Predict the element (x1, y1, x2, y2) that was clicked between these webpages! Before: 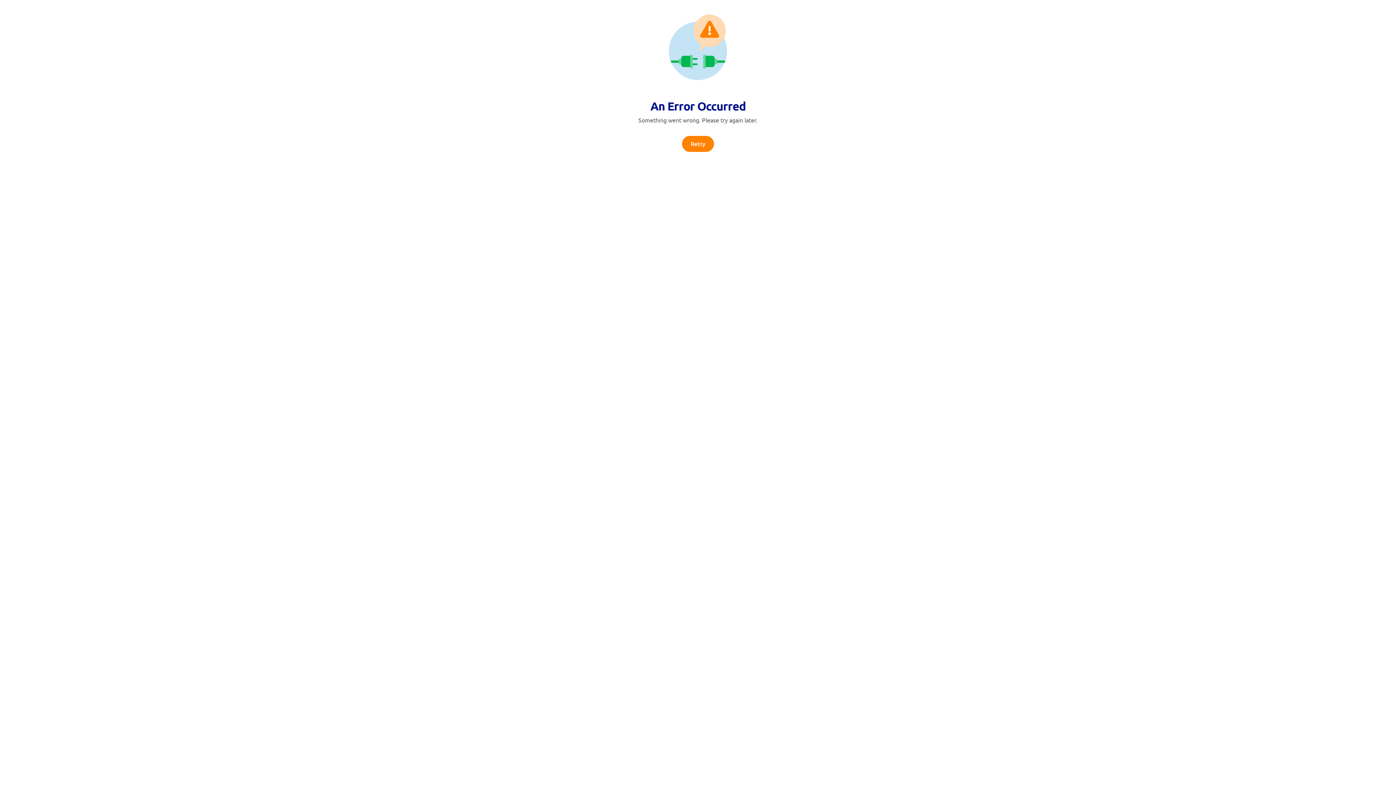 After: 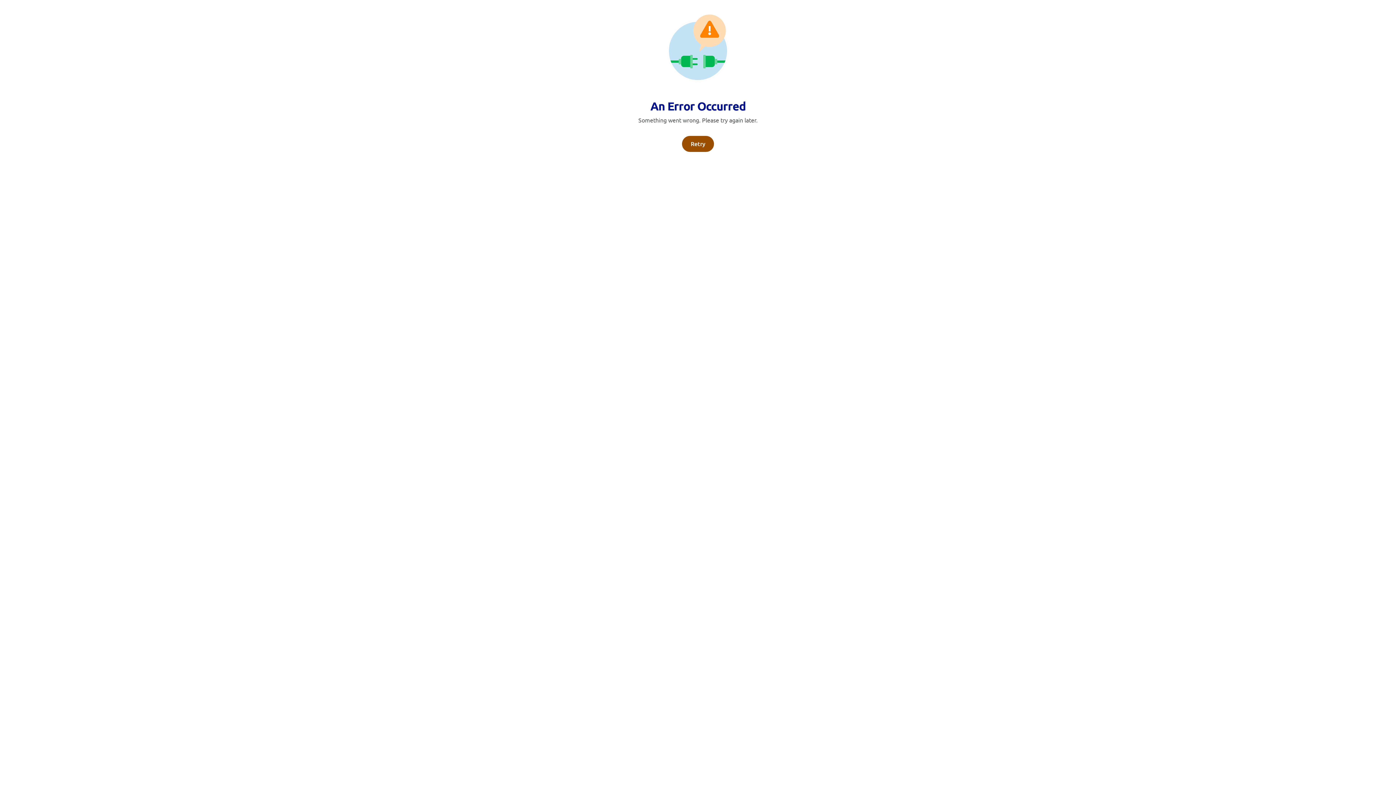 Action: label: Retry bbox: (682, 136, 714, 152)